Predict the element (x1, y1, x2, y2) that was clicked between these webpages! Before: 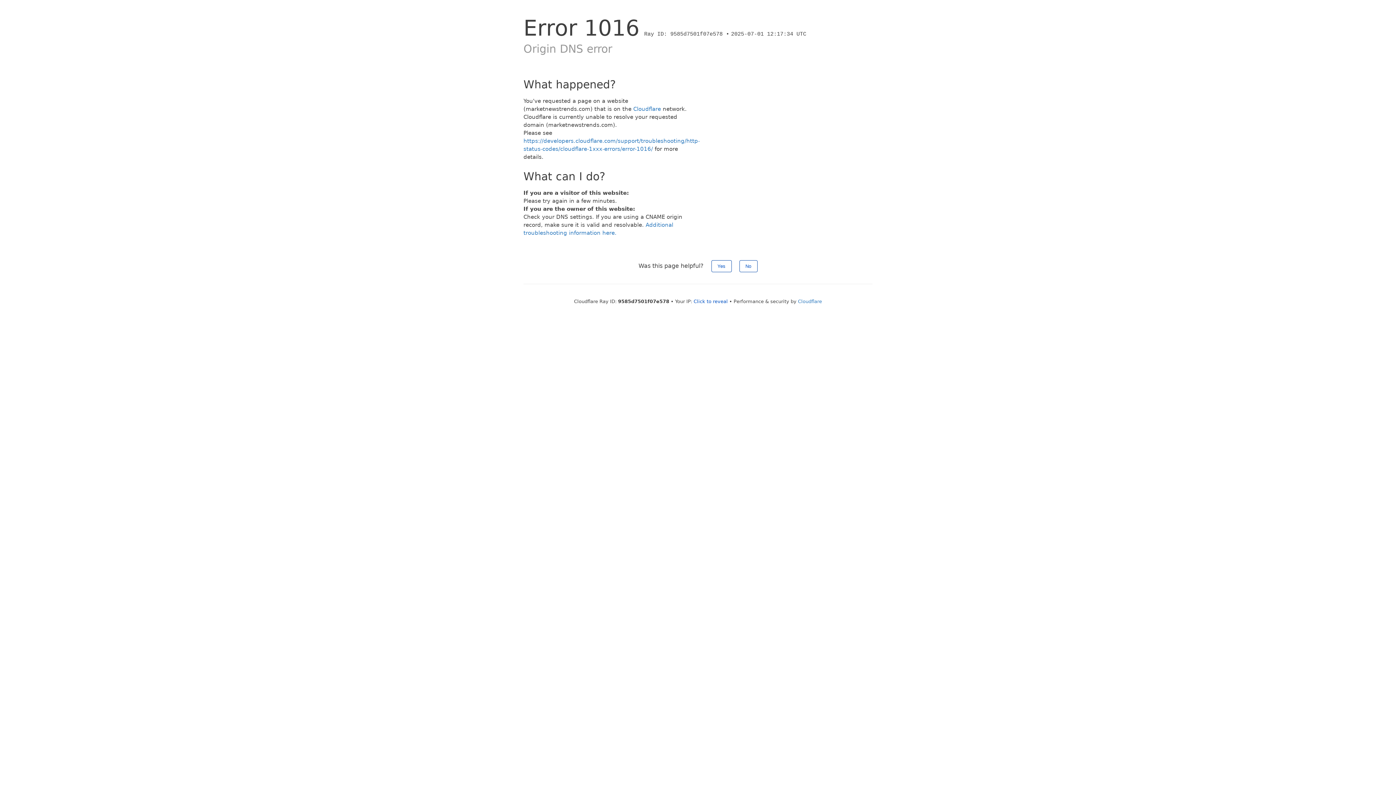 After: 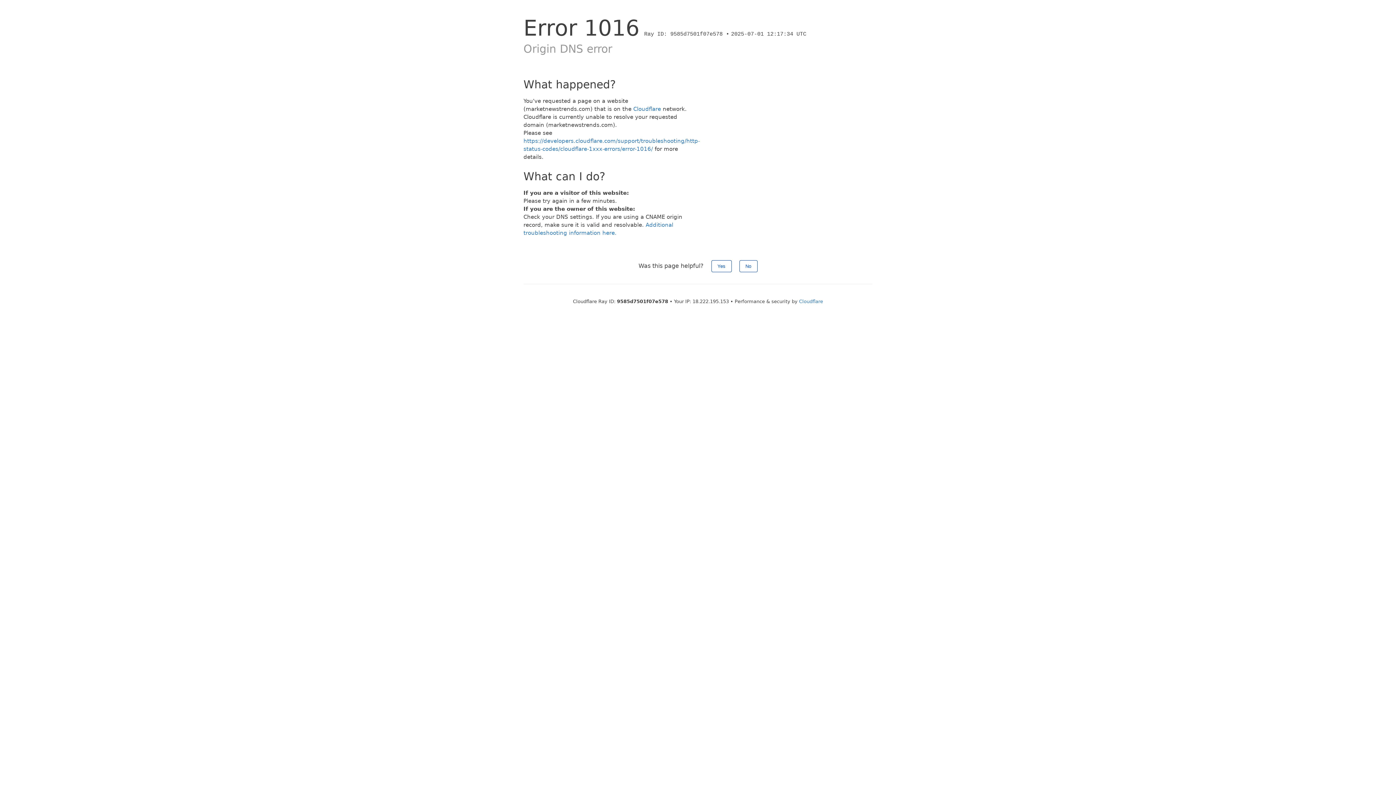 Action: bbox: (693, 298, 728, 304) label: Click to reveal